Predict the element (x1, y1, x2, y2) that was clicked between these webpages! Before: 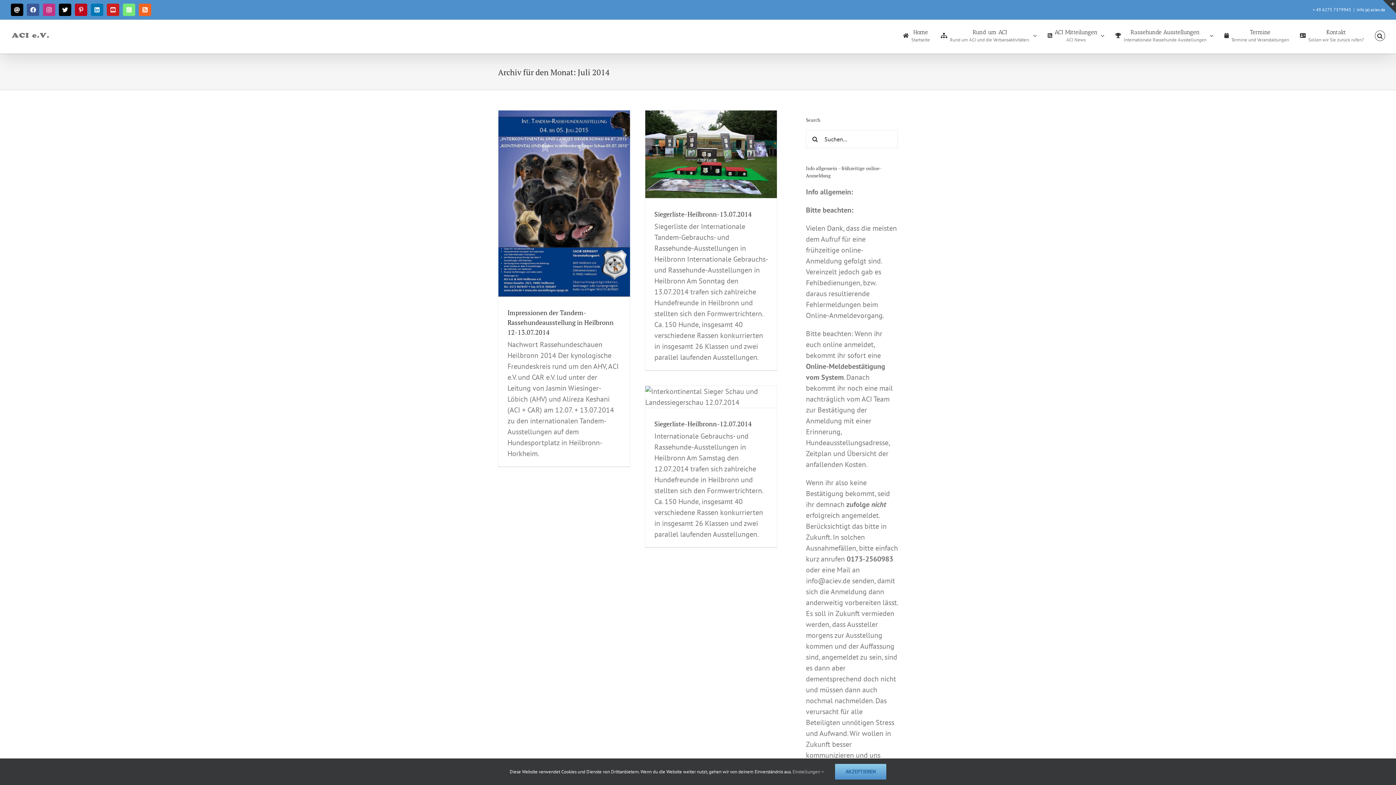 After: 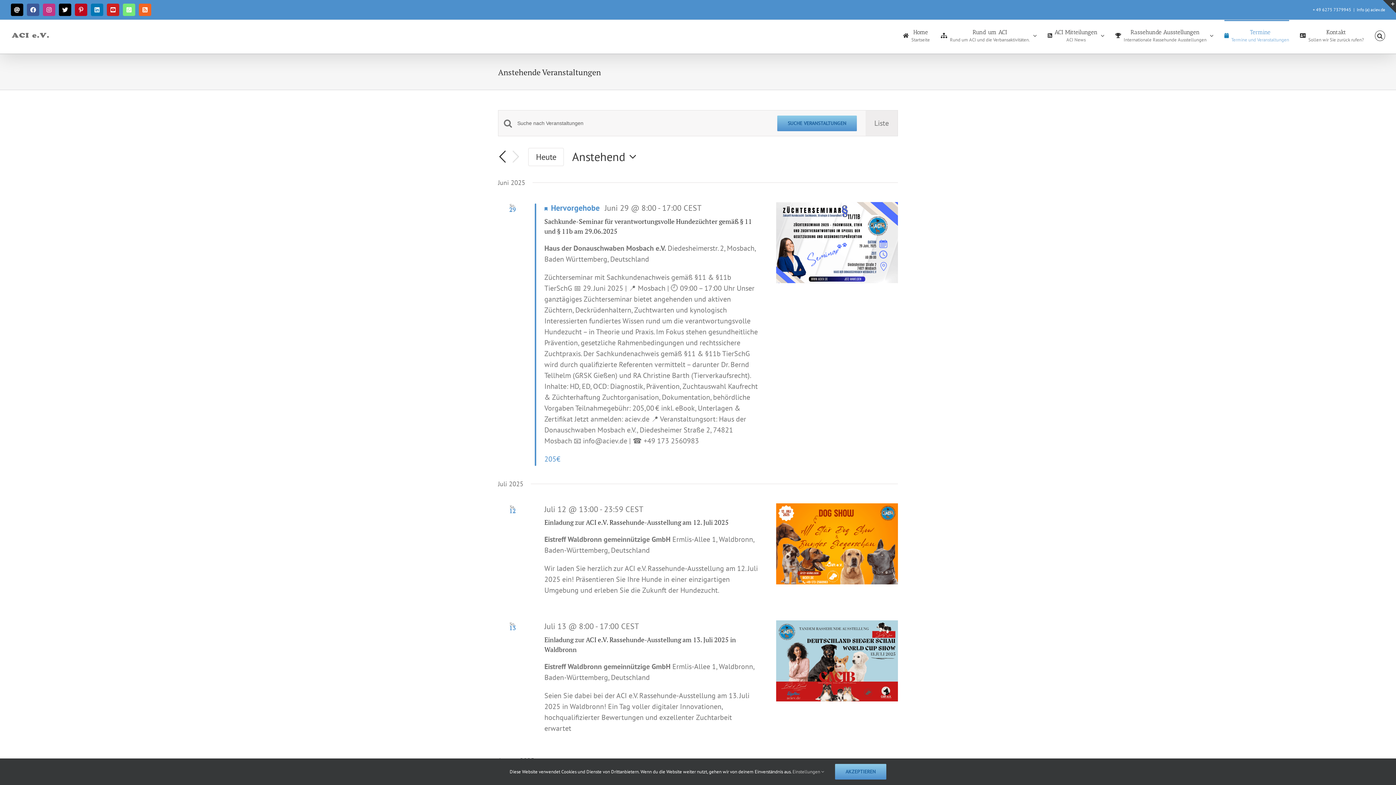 Action: label: Termine
Termine und Veranstaltungen bbox: (1224, 20, 1289, 50)